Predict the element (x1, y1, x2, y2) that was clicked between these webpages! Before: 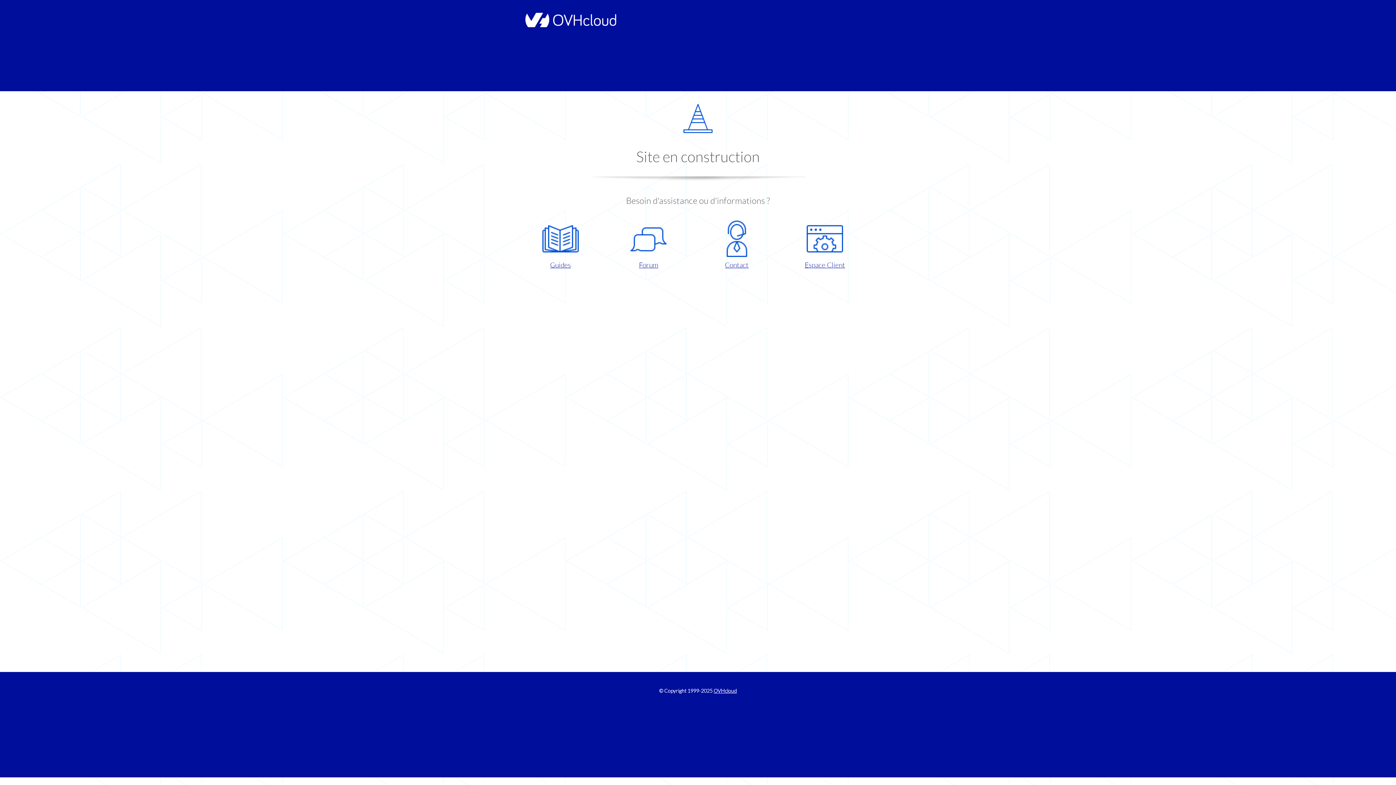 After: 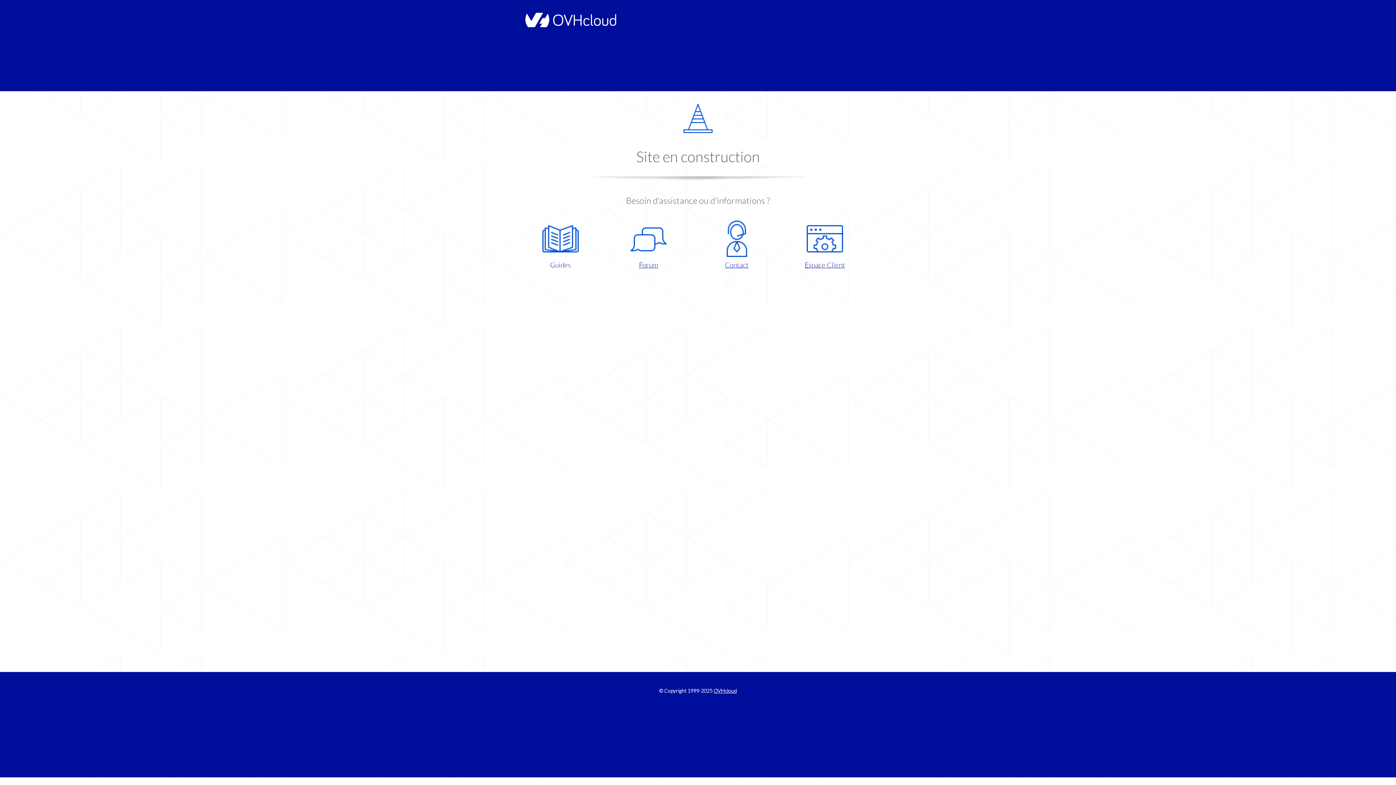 Action: bbox: (521, 220, 599, 270) label: Guides